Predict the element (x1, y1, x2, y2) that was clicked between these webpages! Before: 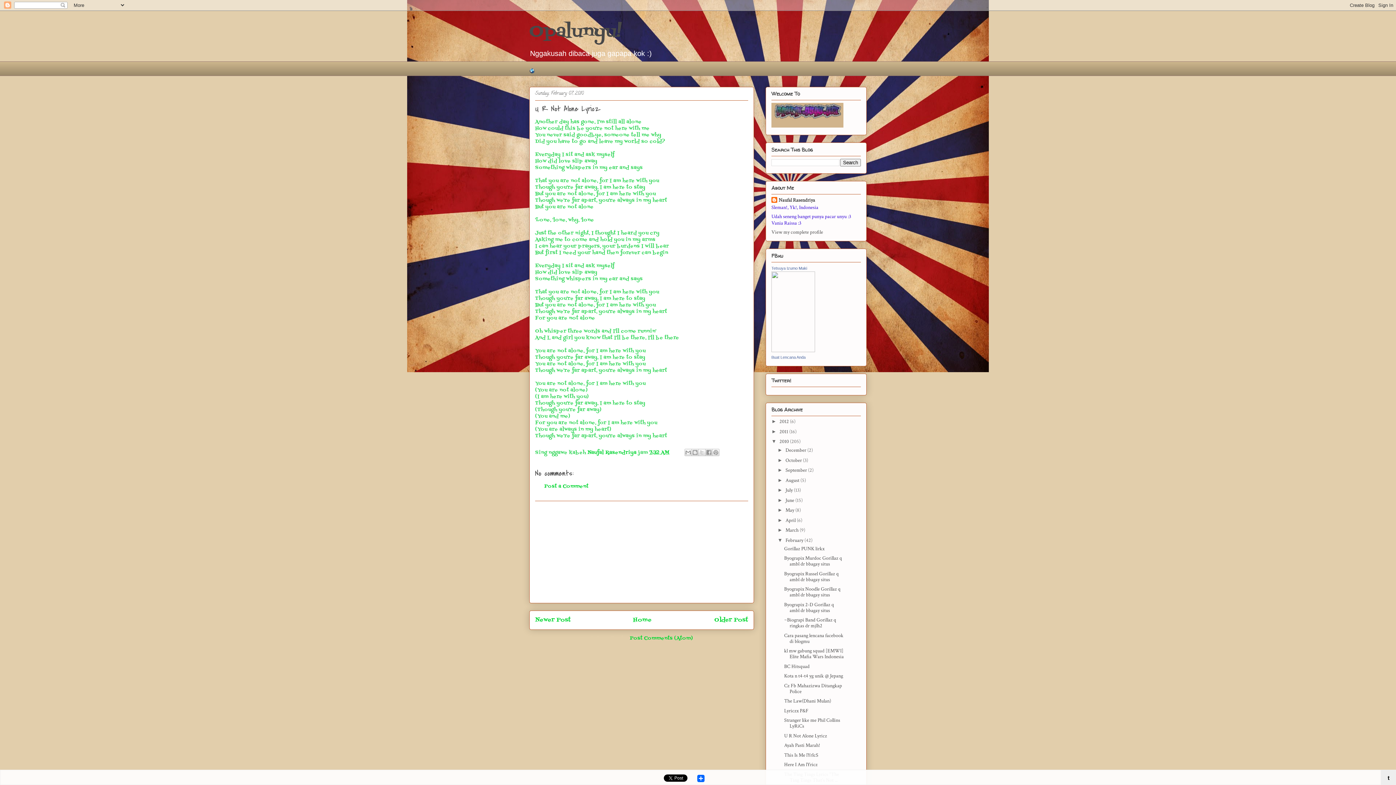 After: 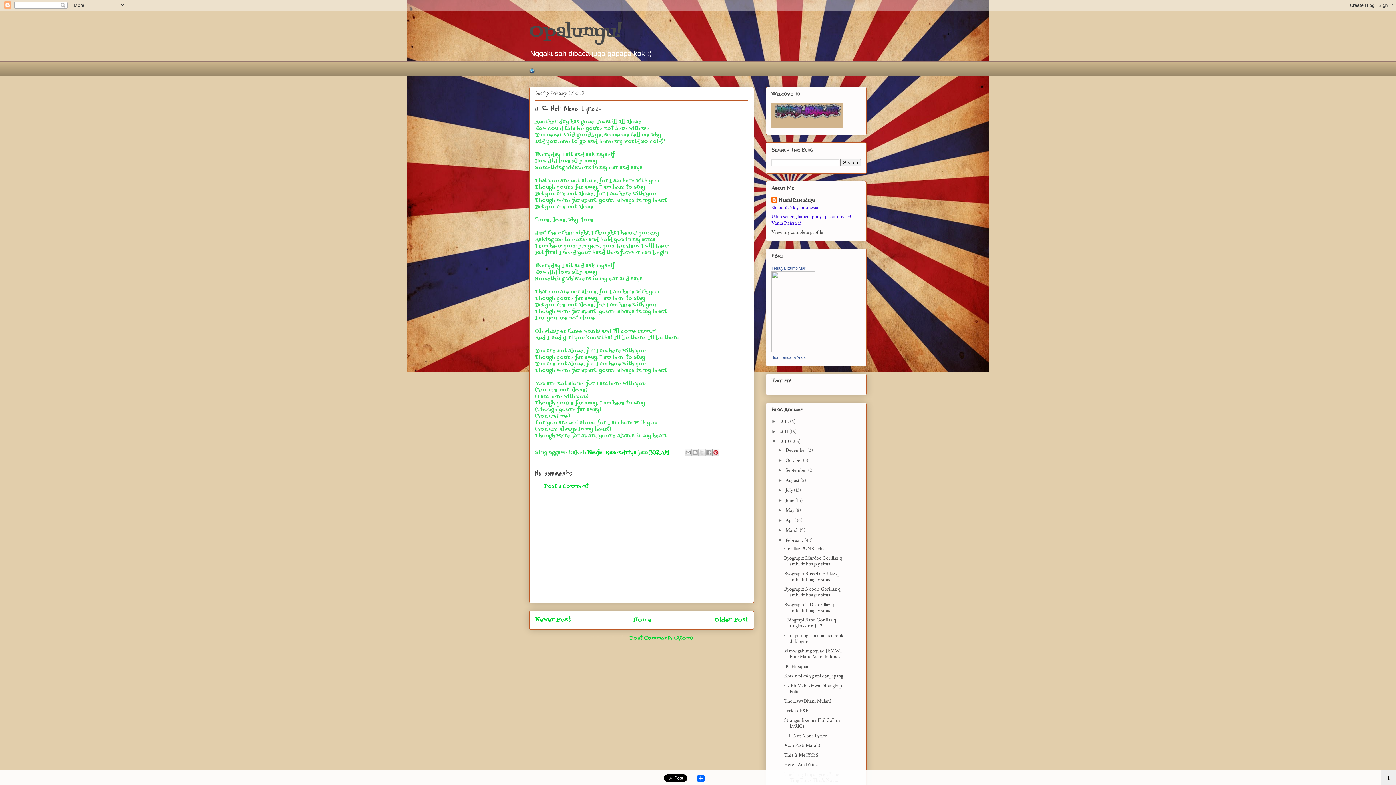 Action: label: Share to Pinterest bbox: (712, 449, 719, 456)